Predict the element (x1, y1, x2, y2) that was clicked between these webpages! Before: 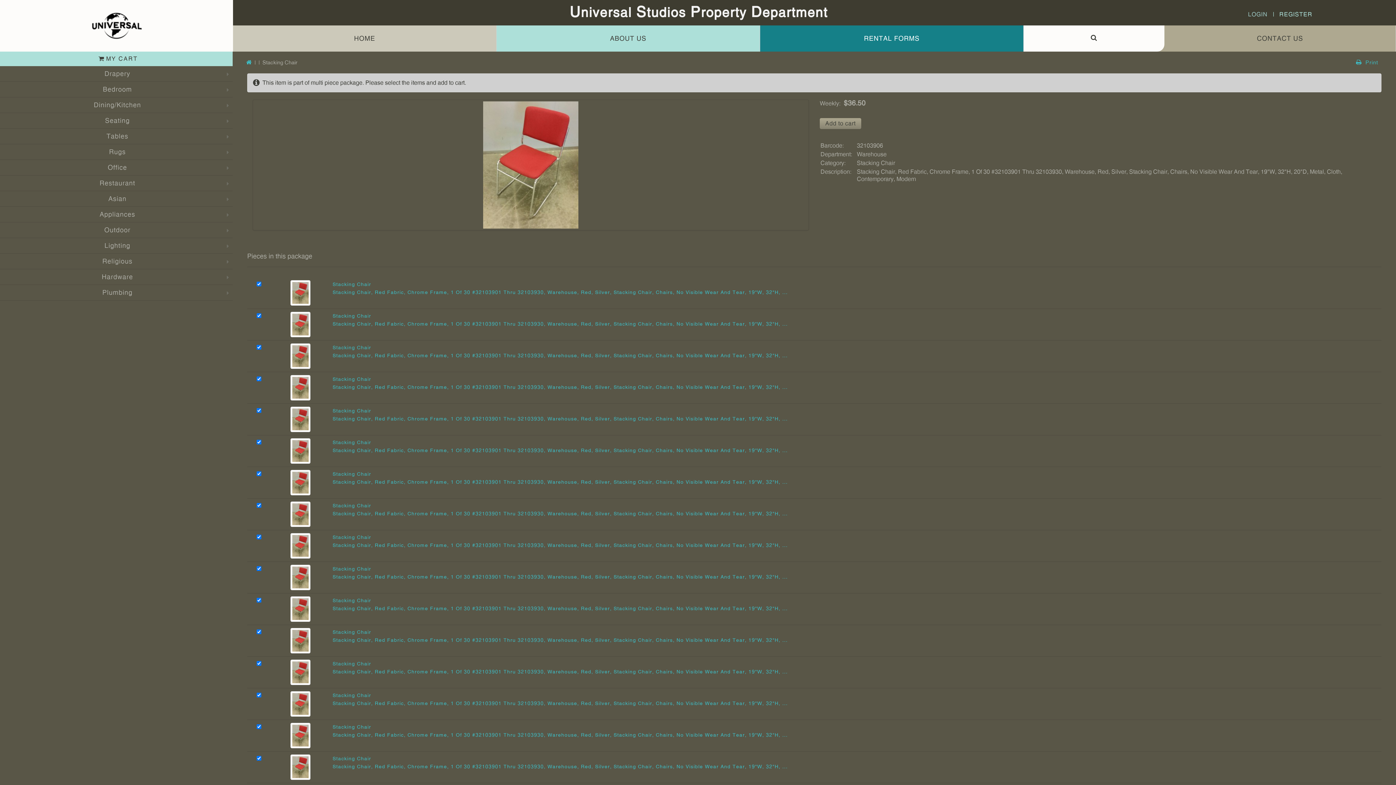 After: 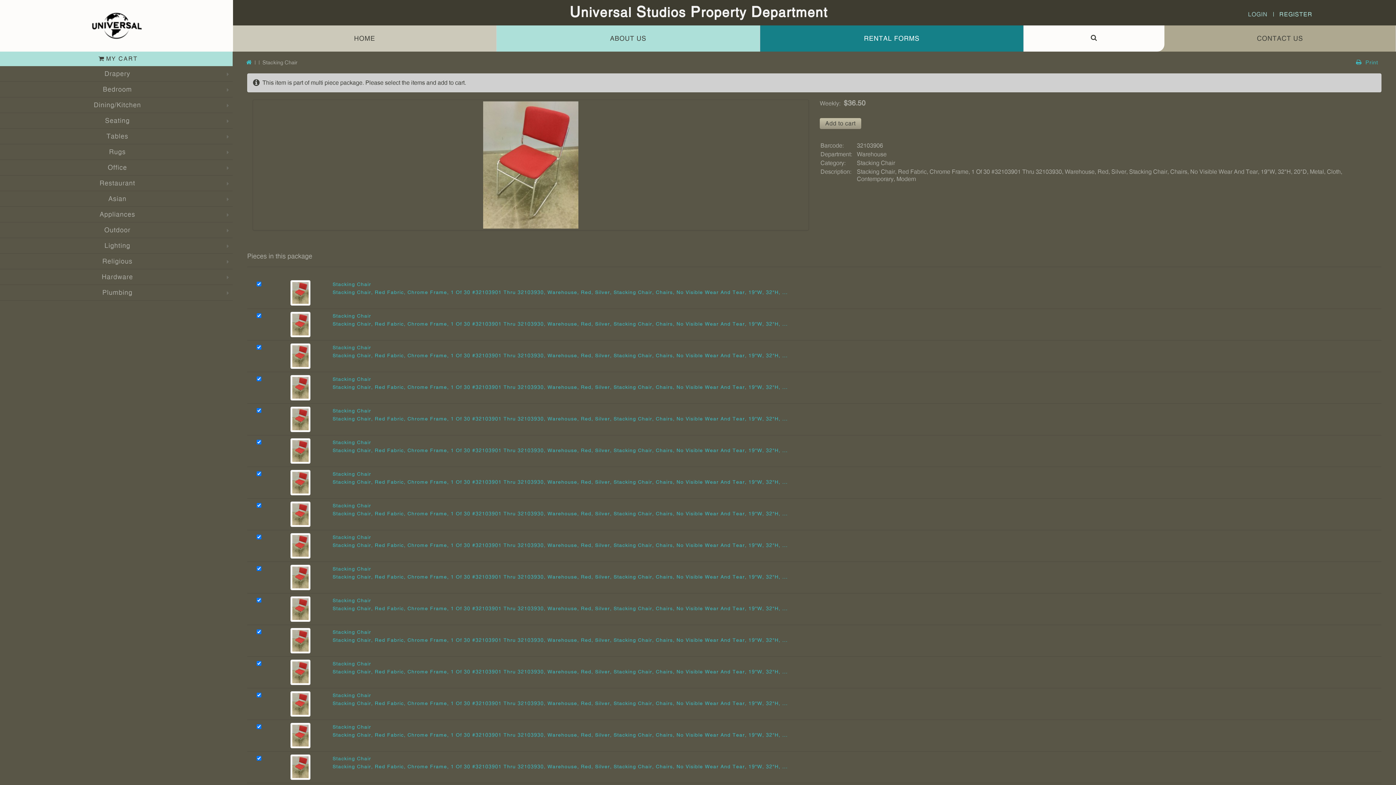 Action: label: Add to cart bbox: (819, 118, 861, 129)